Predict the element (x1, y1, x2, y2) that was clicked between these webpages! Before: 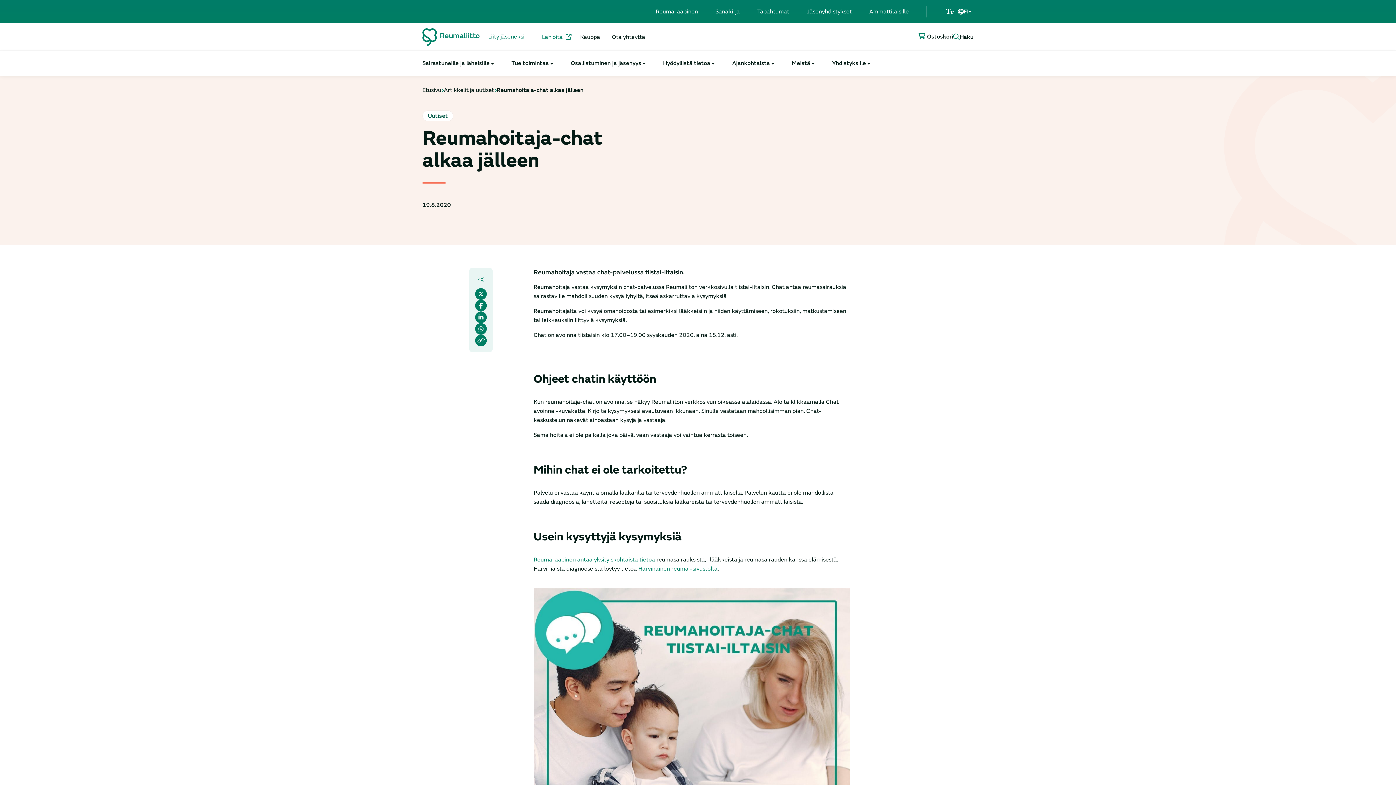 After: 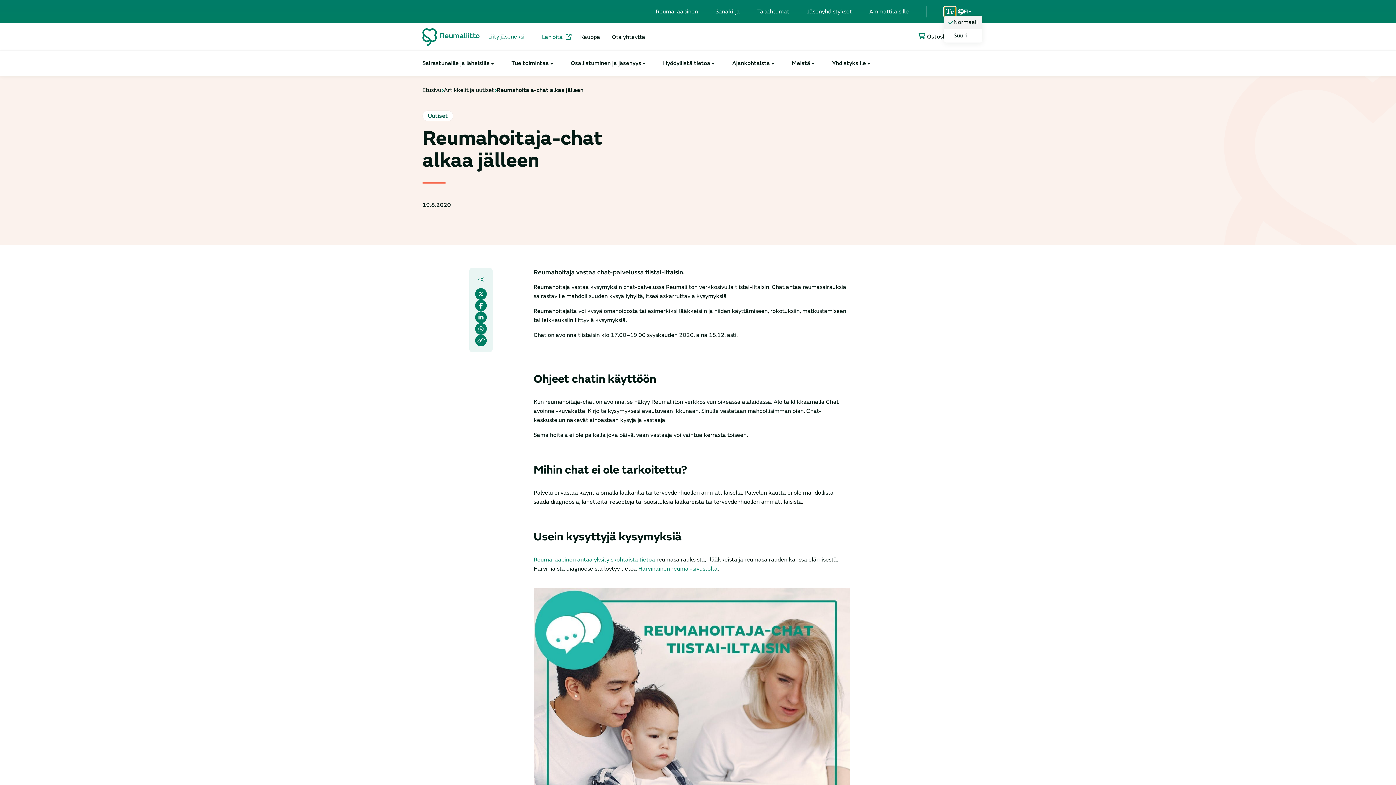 Action: bbox: (944, 6, 956, 16)